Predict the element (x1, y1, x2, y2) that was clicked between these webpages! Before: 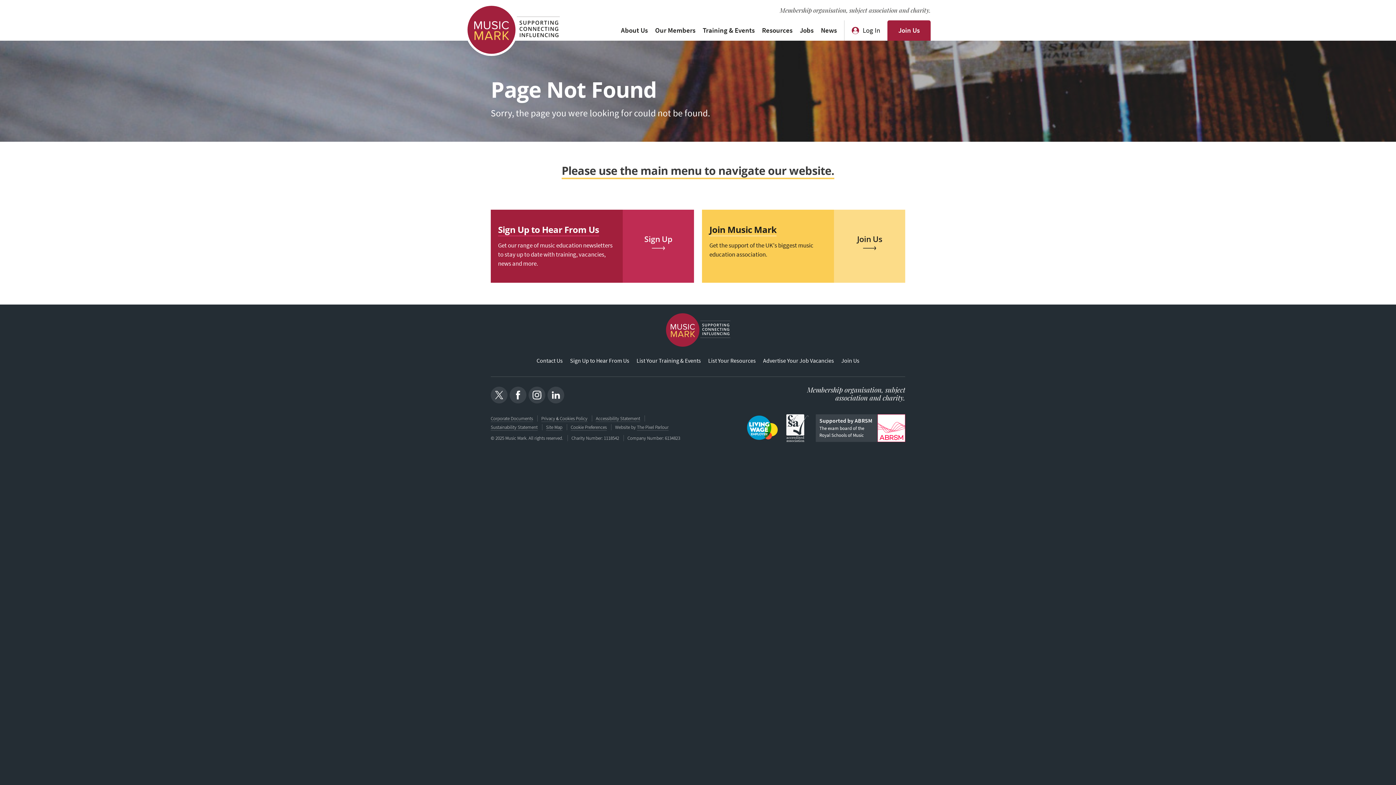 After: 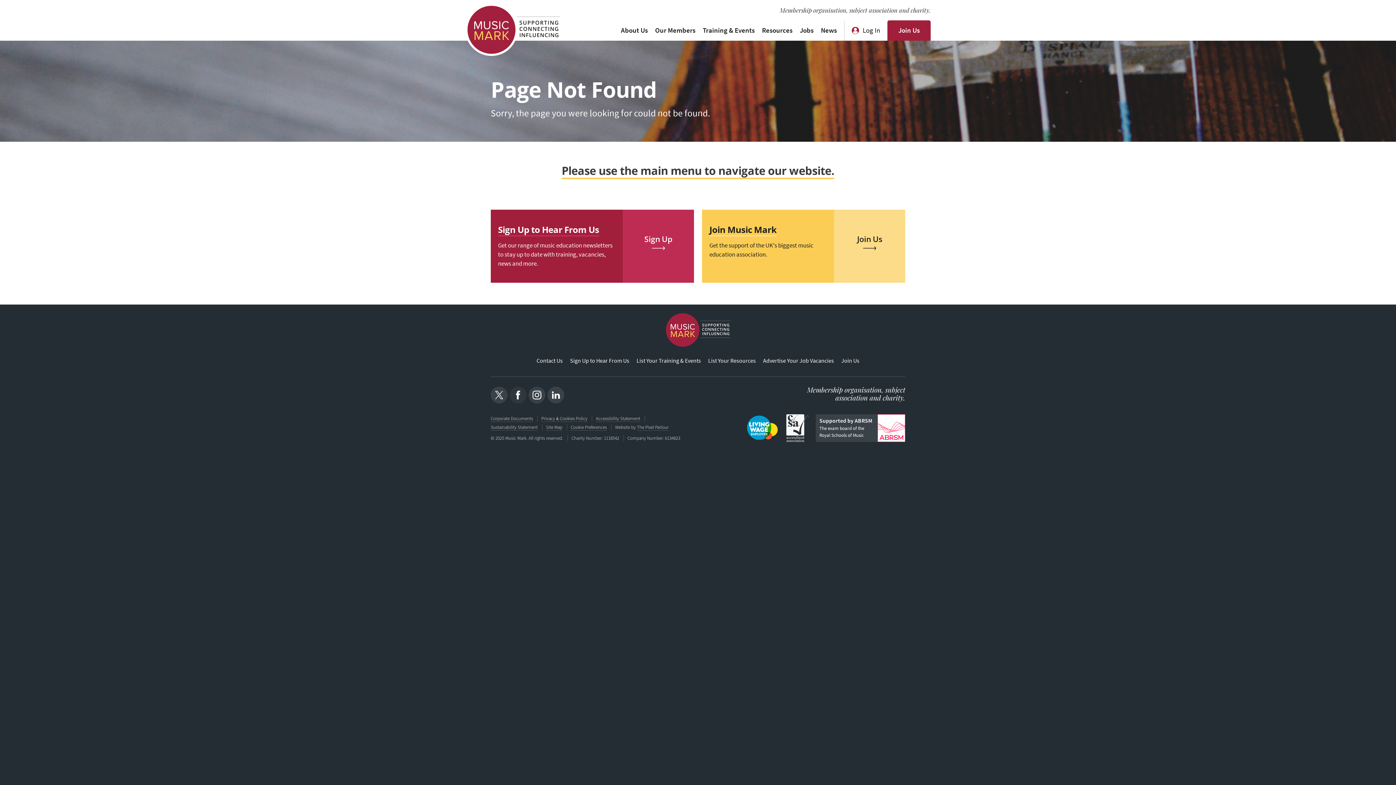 Action: bbox: (509, 386, 526, 403)